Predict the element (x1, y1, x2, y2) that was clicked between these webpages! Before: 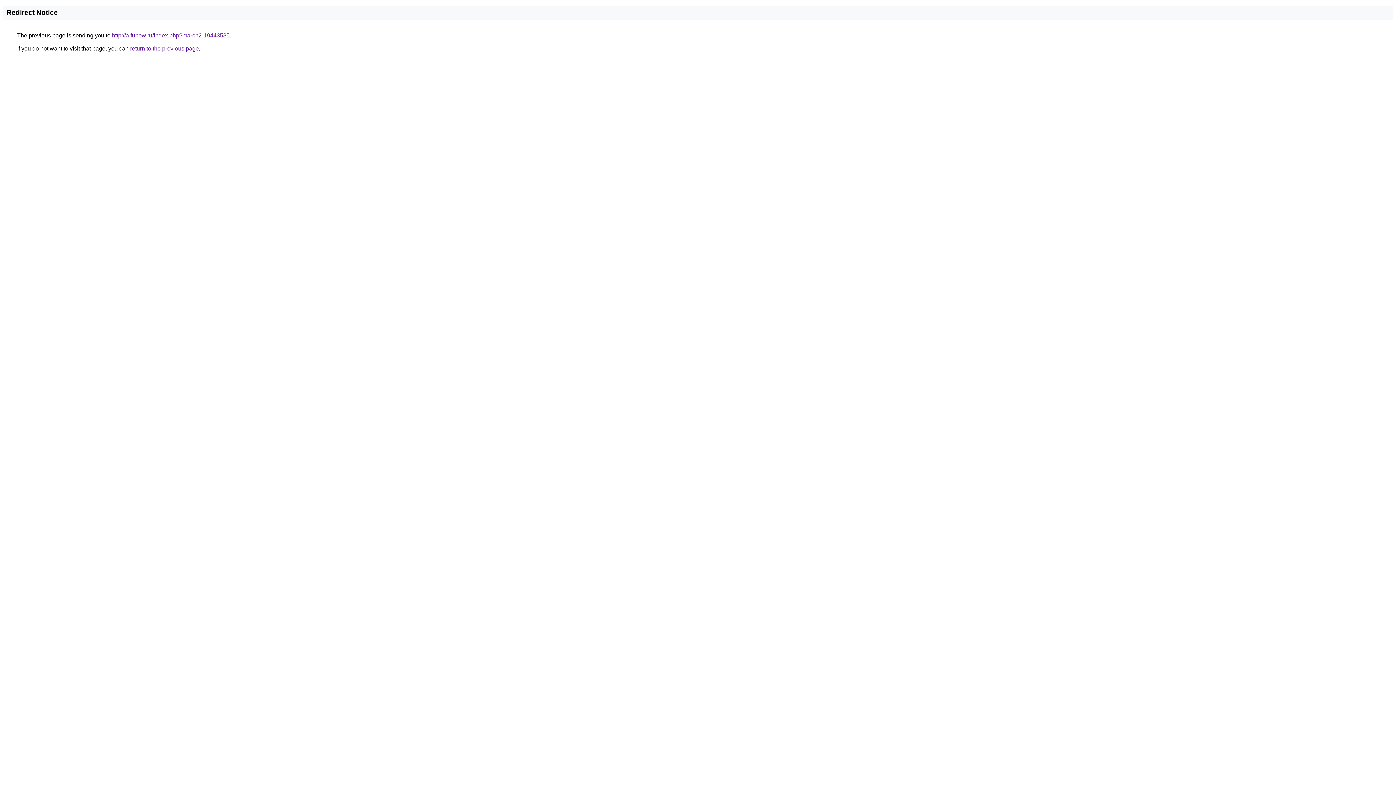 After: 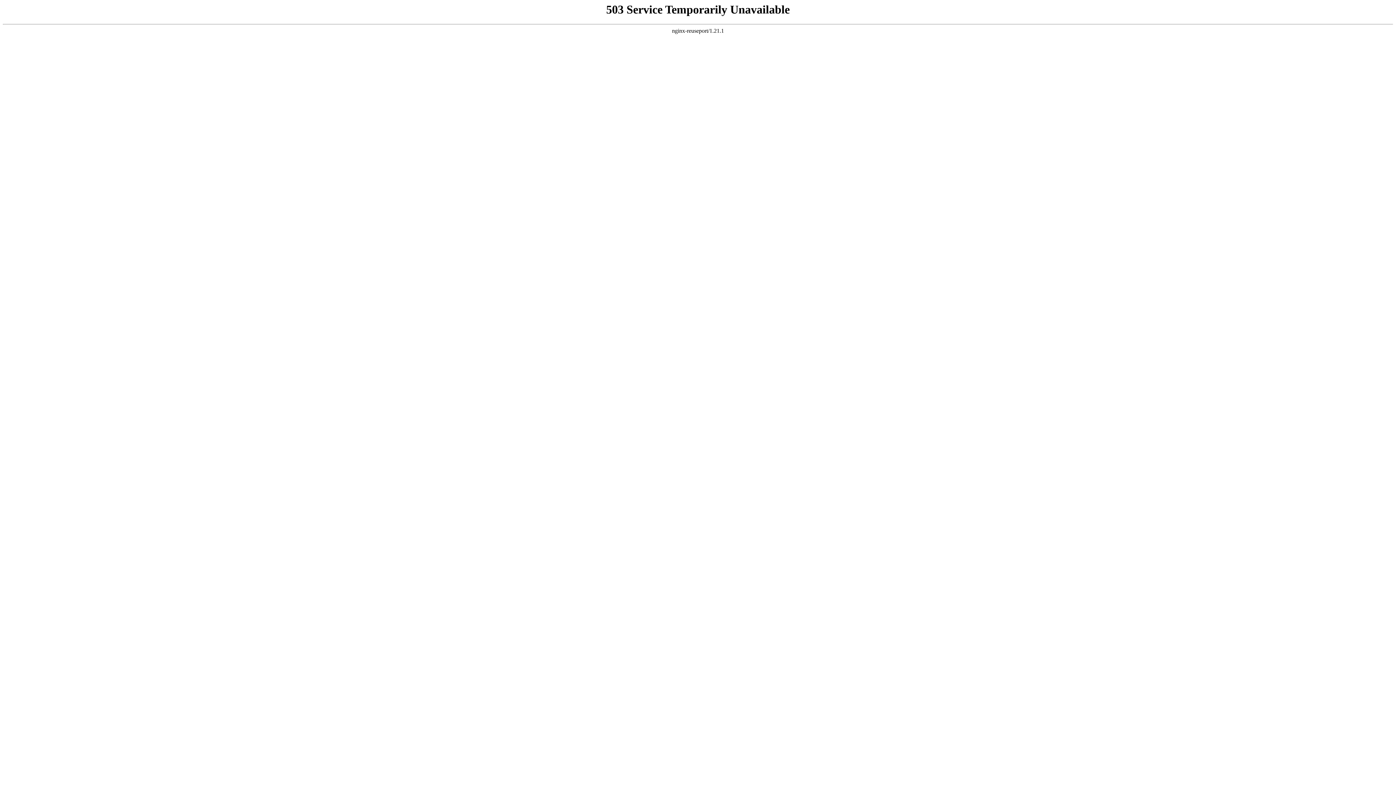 Action: bbox: (112, 32, 229, 38) label: http://a.funow.ru/index.php?march2-19443585